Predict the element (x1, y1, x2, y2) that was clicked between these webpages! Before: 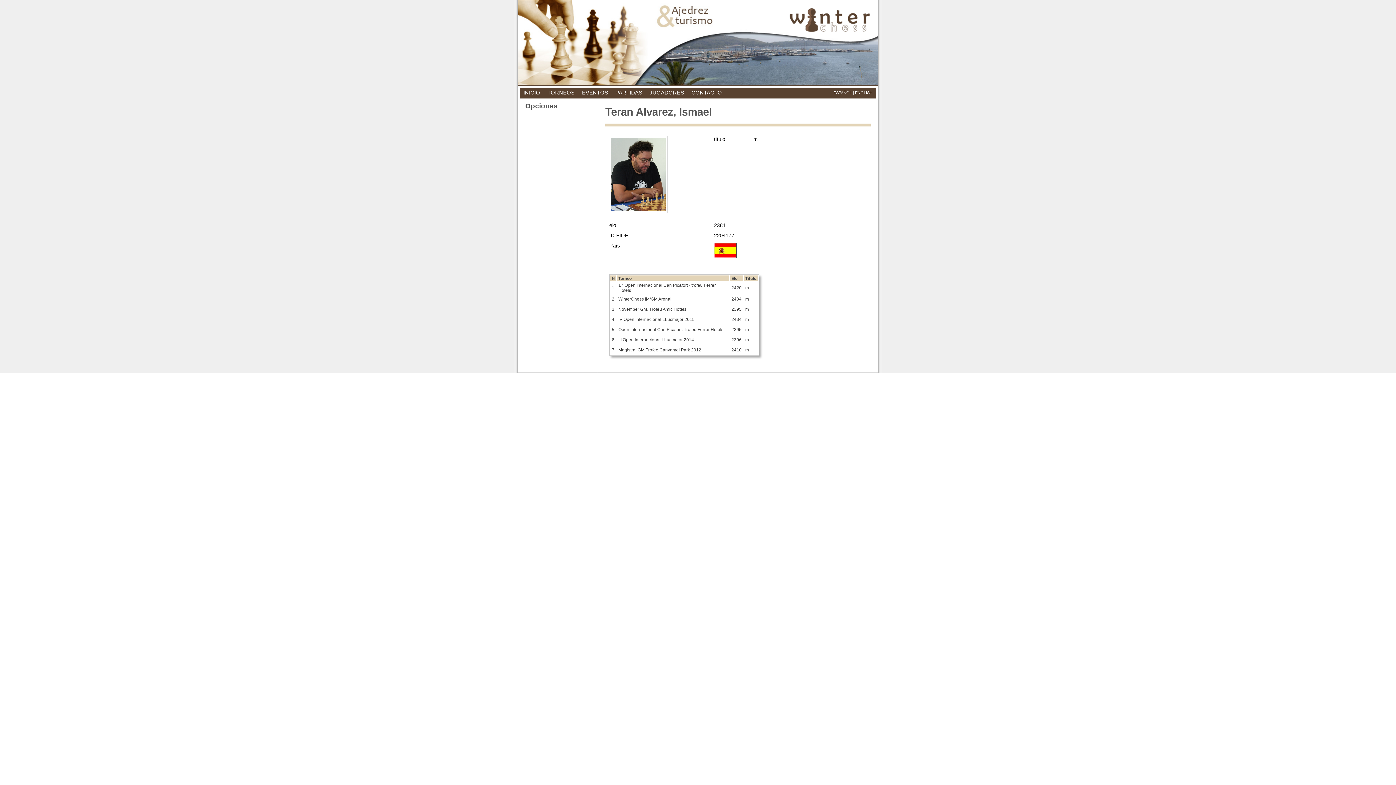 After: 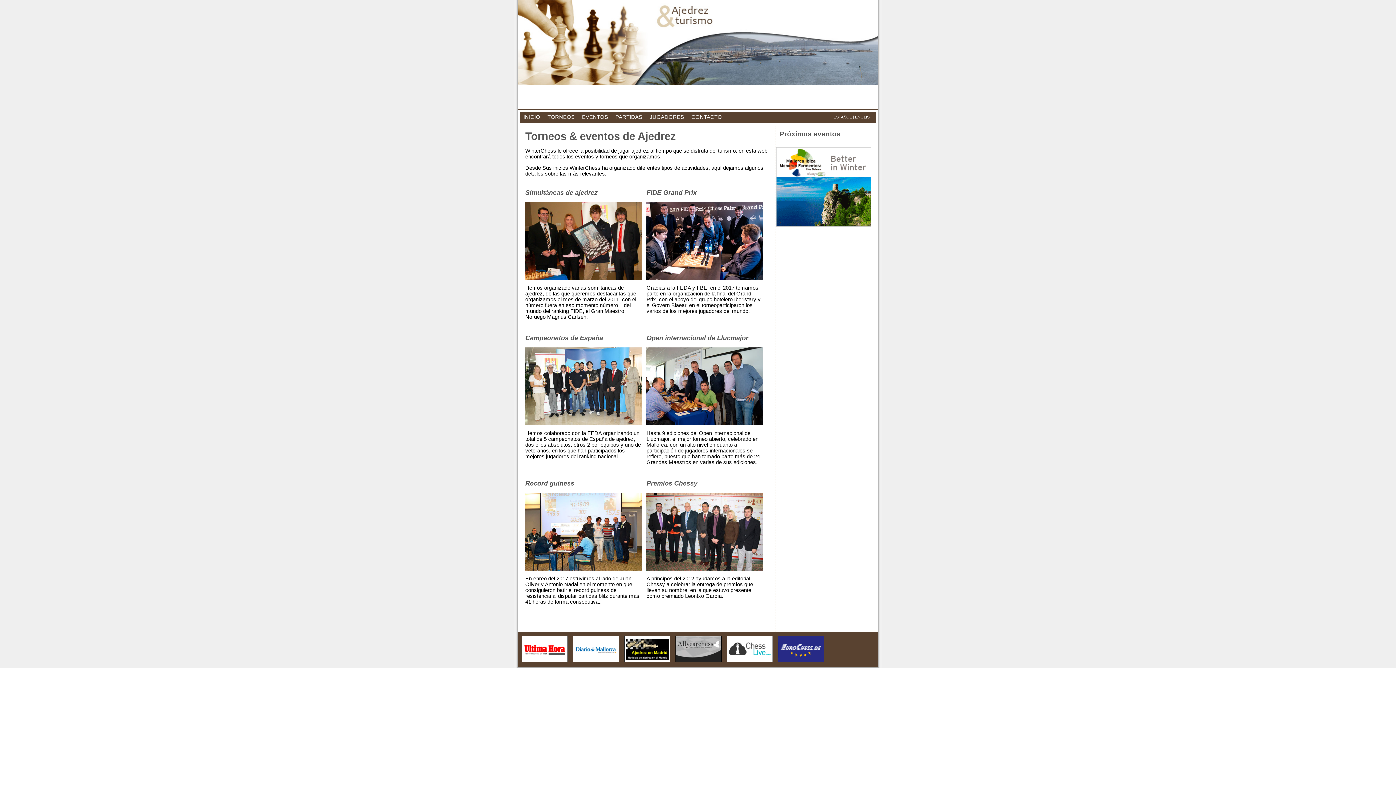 Action: bbox: (833, 90, 852, 94) label: ESPAÑOL